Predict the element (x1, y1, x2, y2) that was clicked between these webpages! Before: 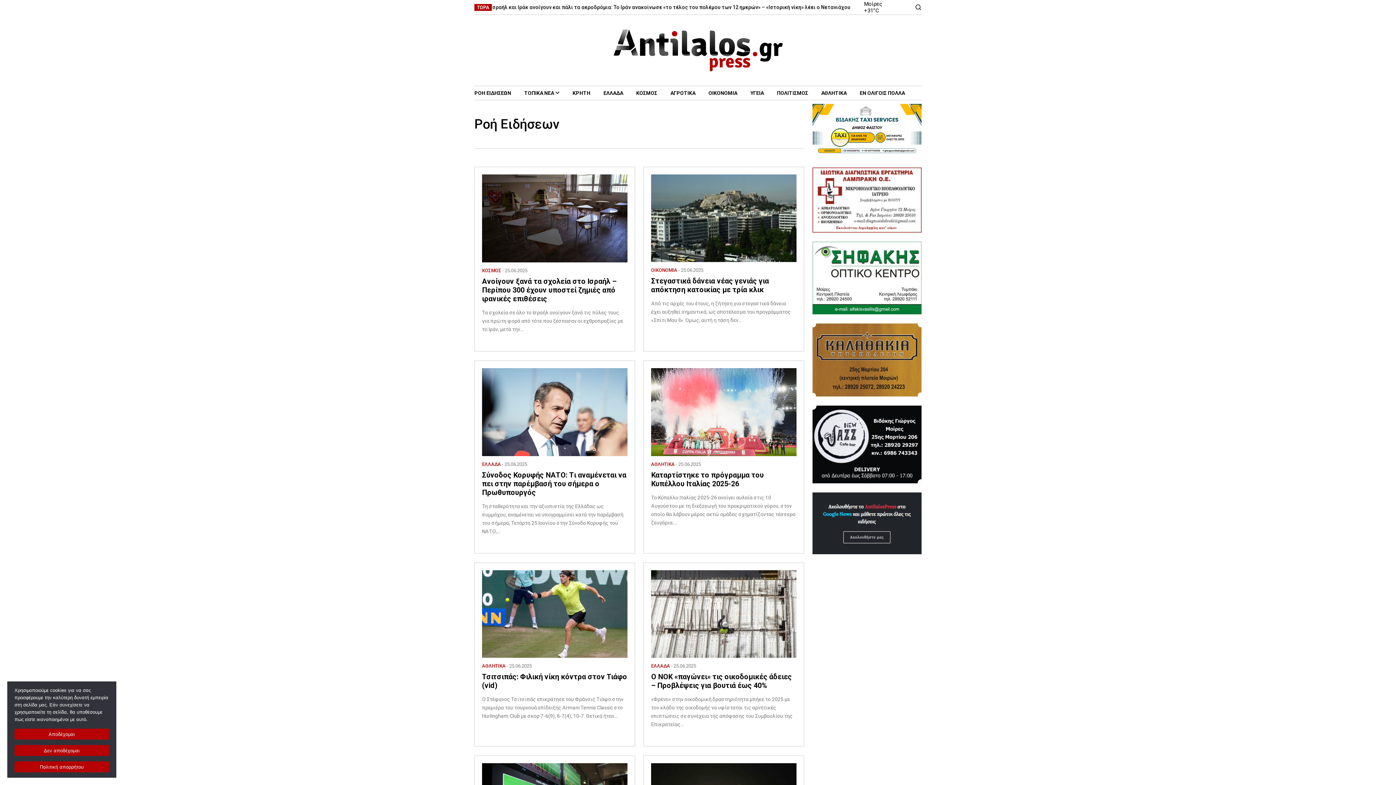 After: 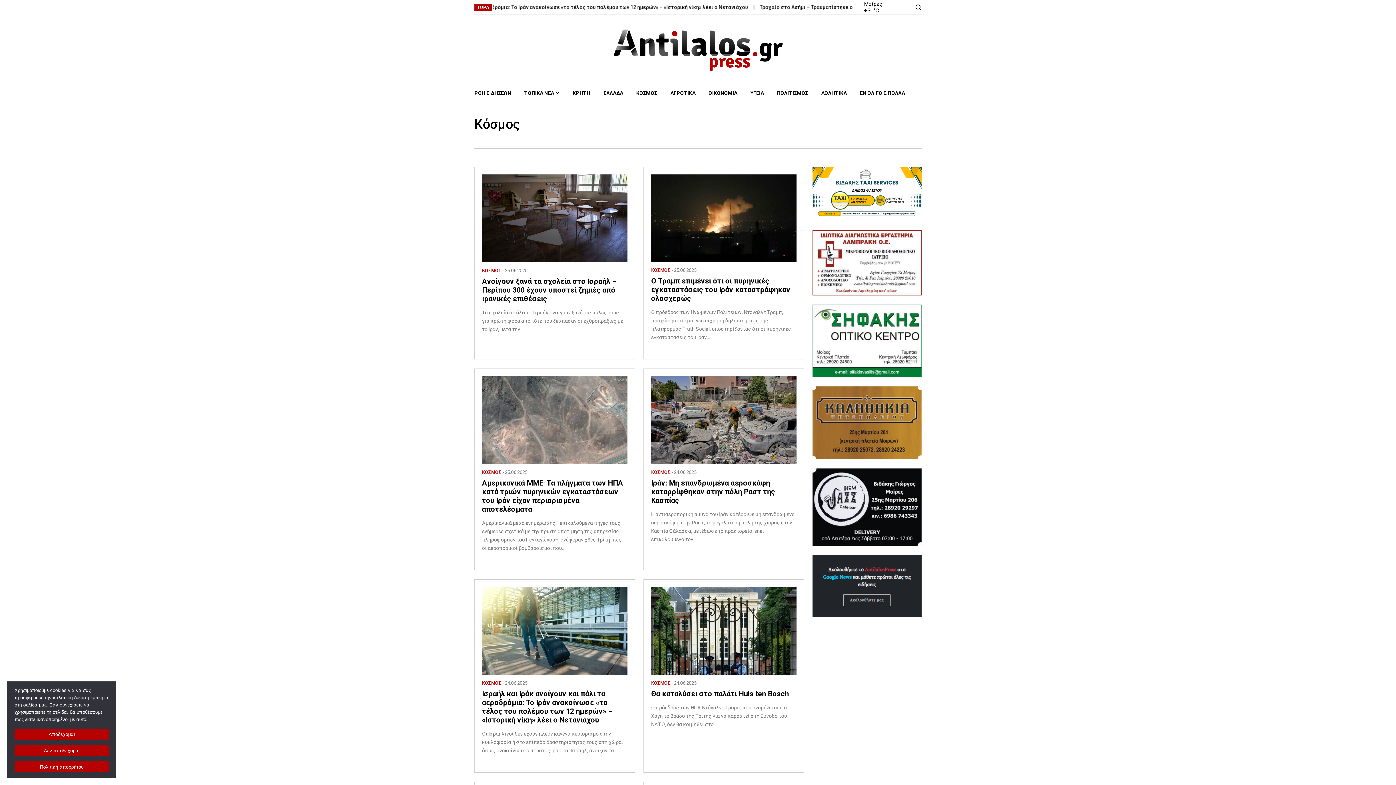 Action: bbox: (636, 90, 657, 95) label: ΚΟΣΜΟΣ